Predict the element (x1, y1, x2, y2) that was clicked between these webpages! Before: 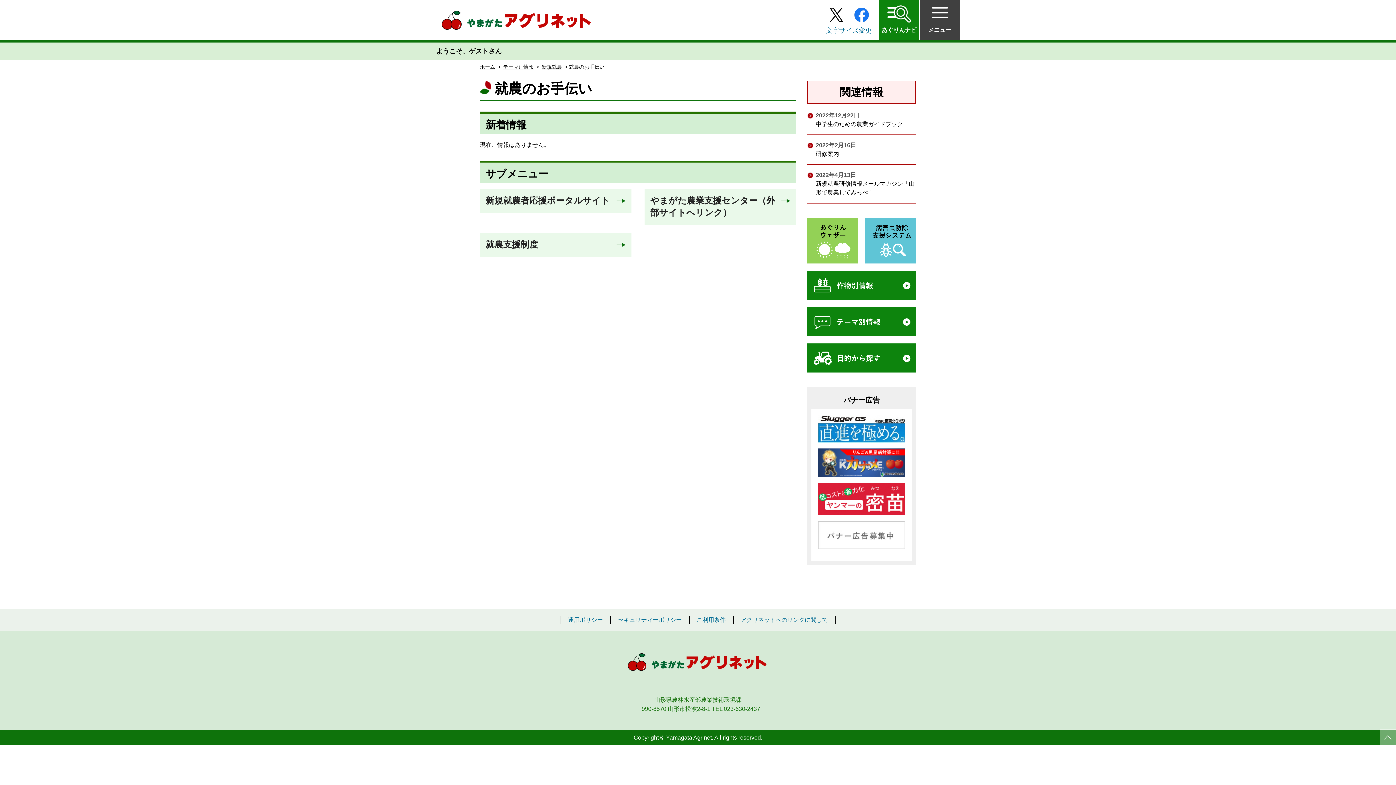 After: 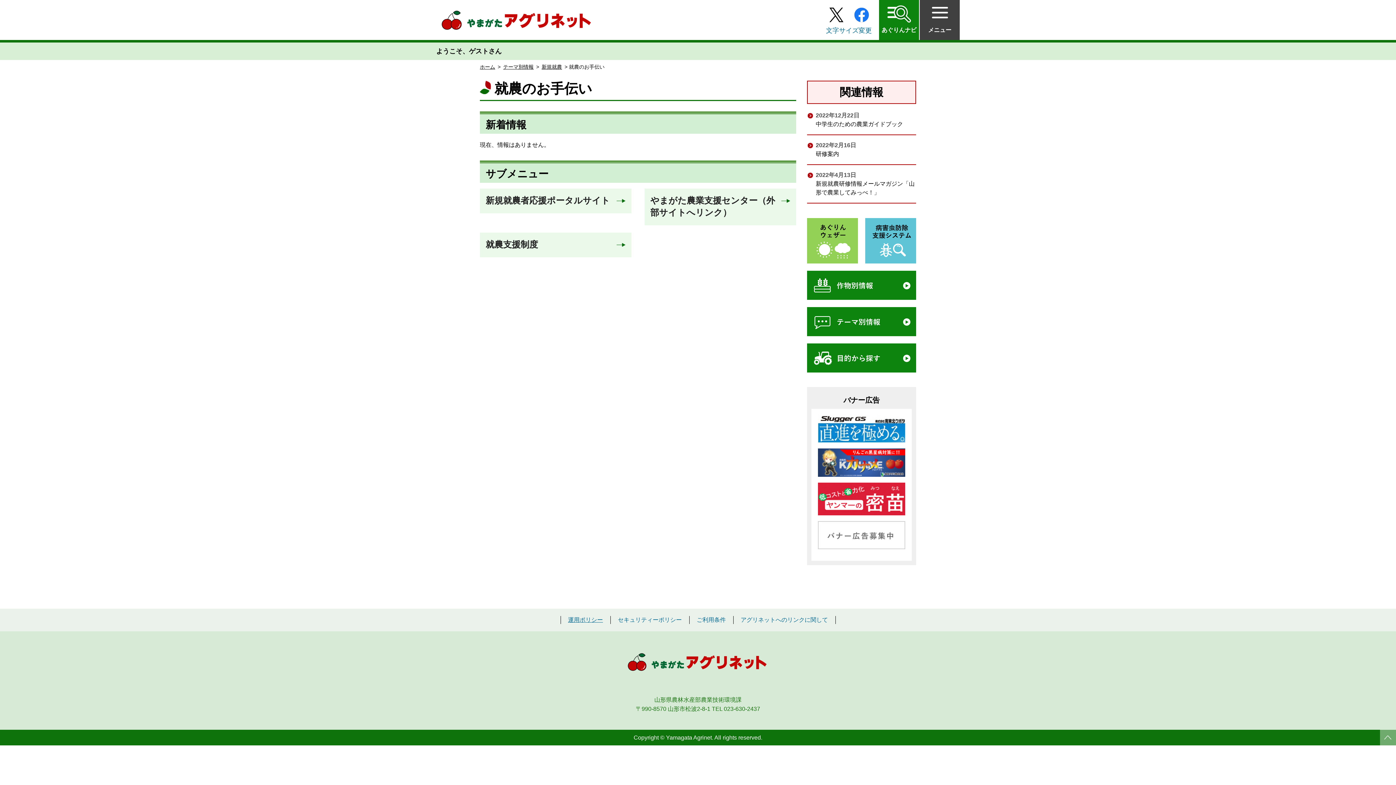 Action: bbox: (560, 617, 610, 623) label: 運用ポリシー